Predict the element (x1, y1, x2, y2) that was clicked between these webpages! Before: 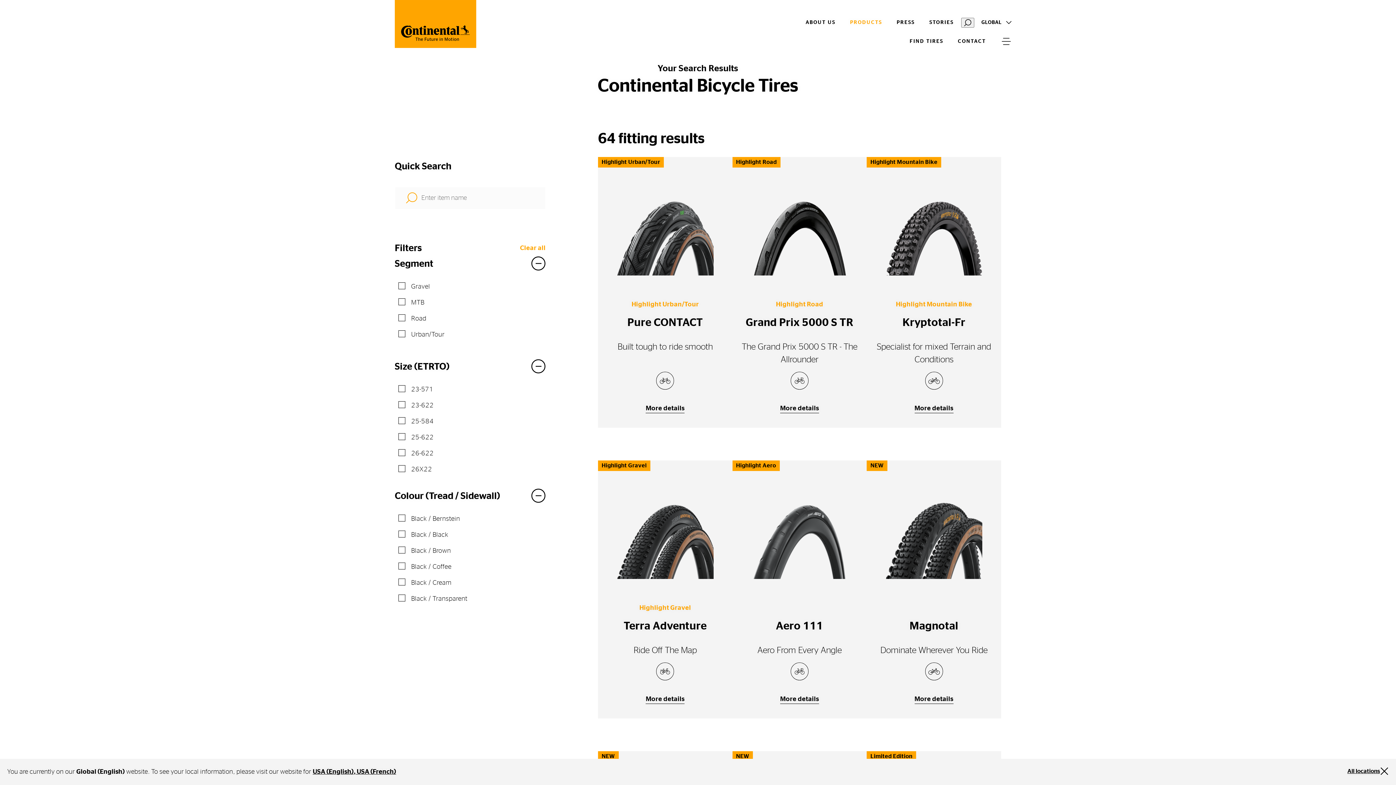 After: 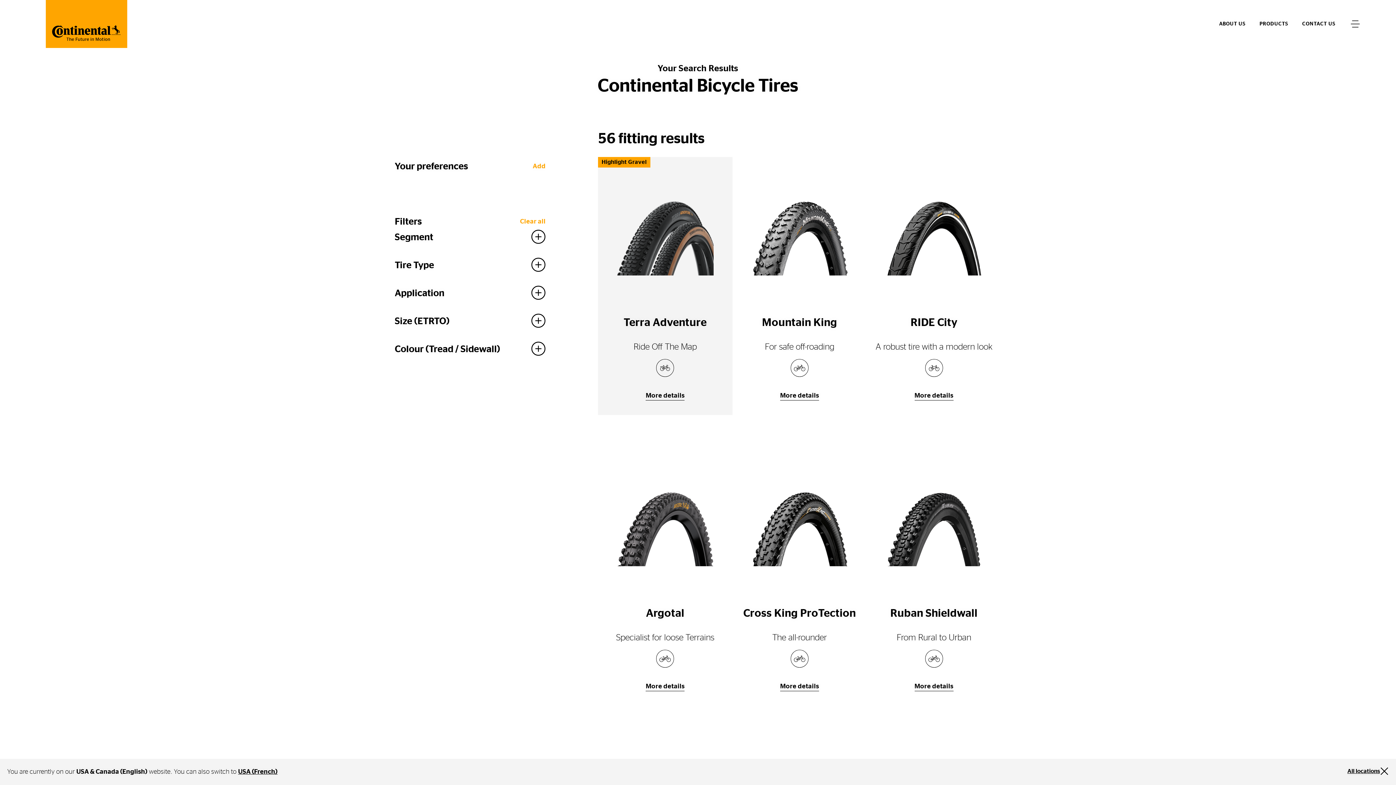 Action: bbox: (312, 769, 356, 775) label: USA (English)